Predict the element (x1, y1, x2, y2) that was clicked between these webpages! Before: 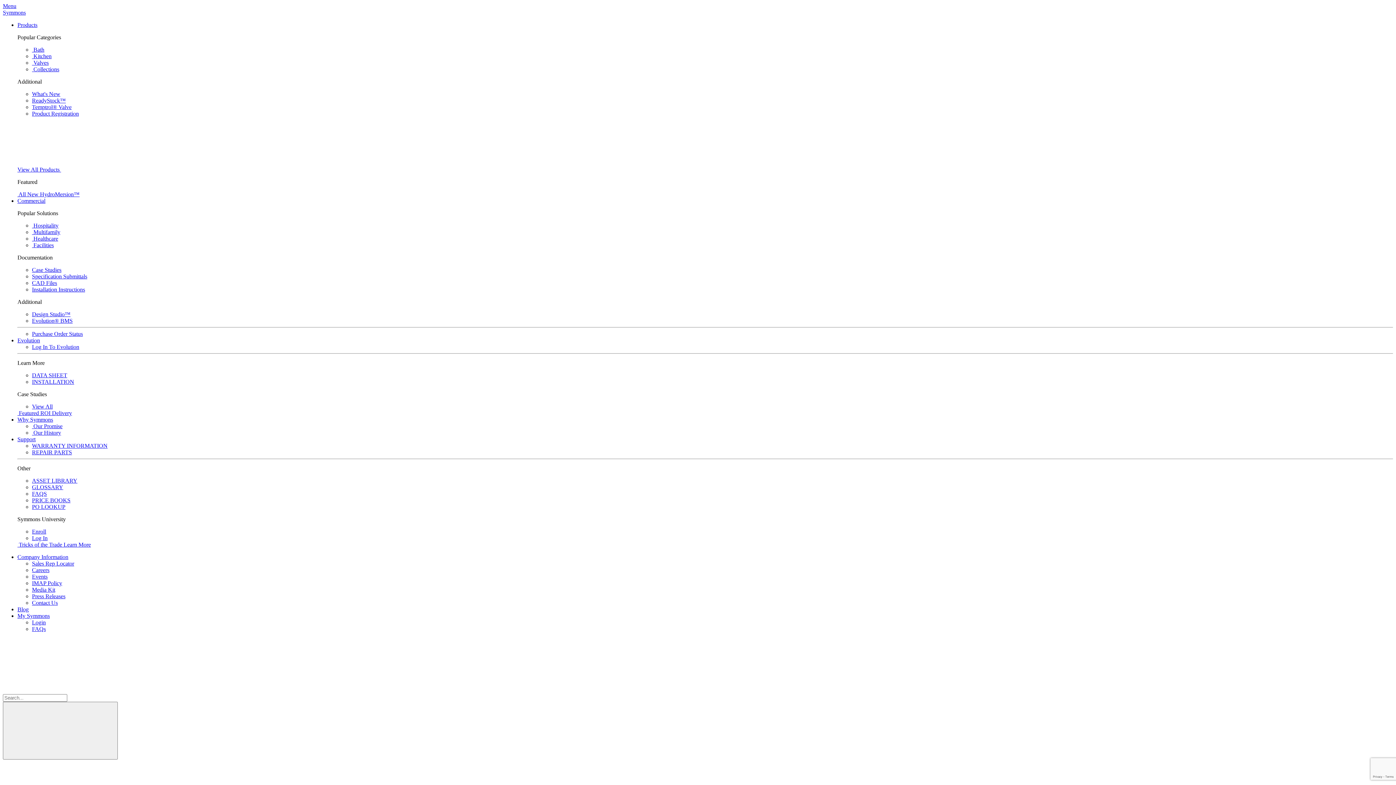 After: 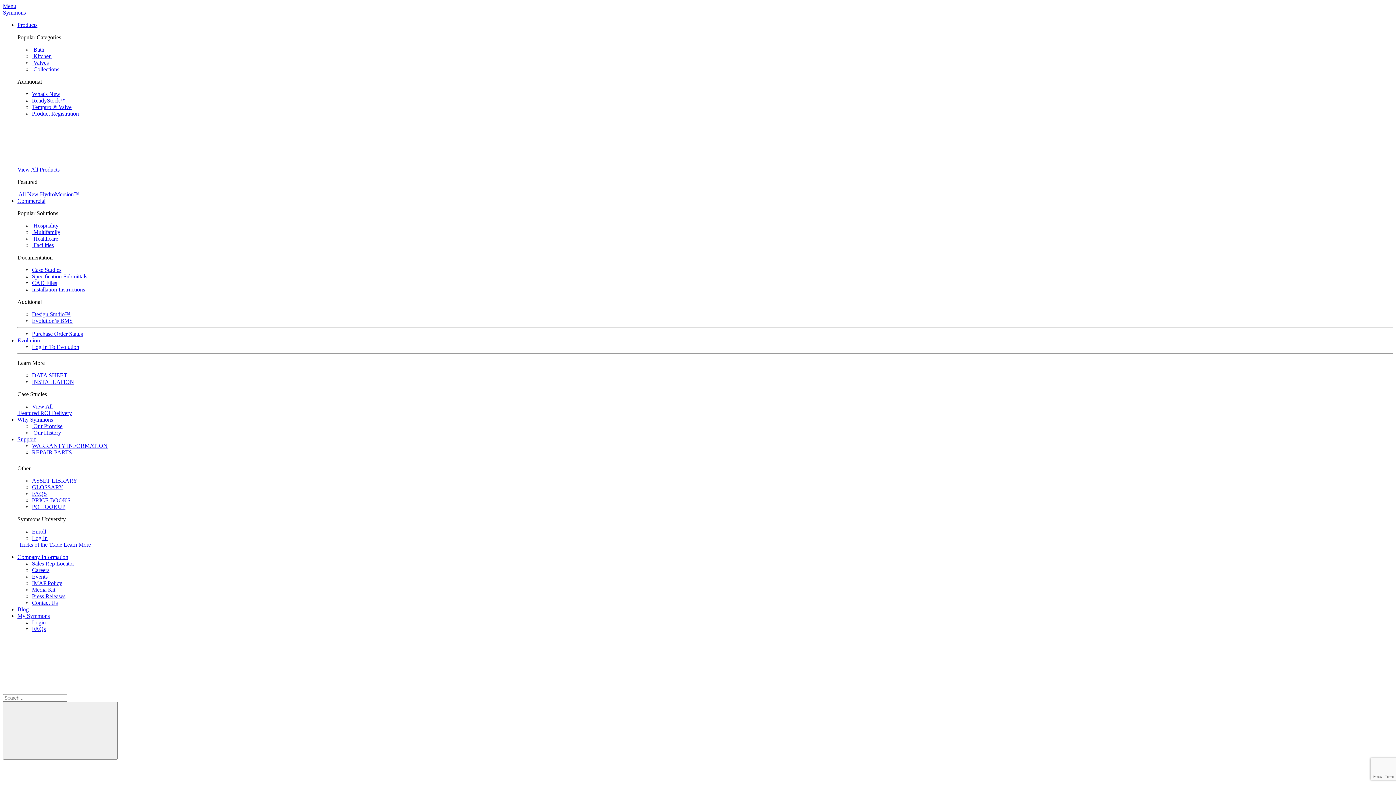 Action: bbox: (17, 436, 35, 442) label: Support